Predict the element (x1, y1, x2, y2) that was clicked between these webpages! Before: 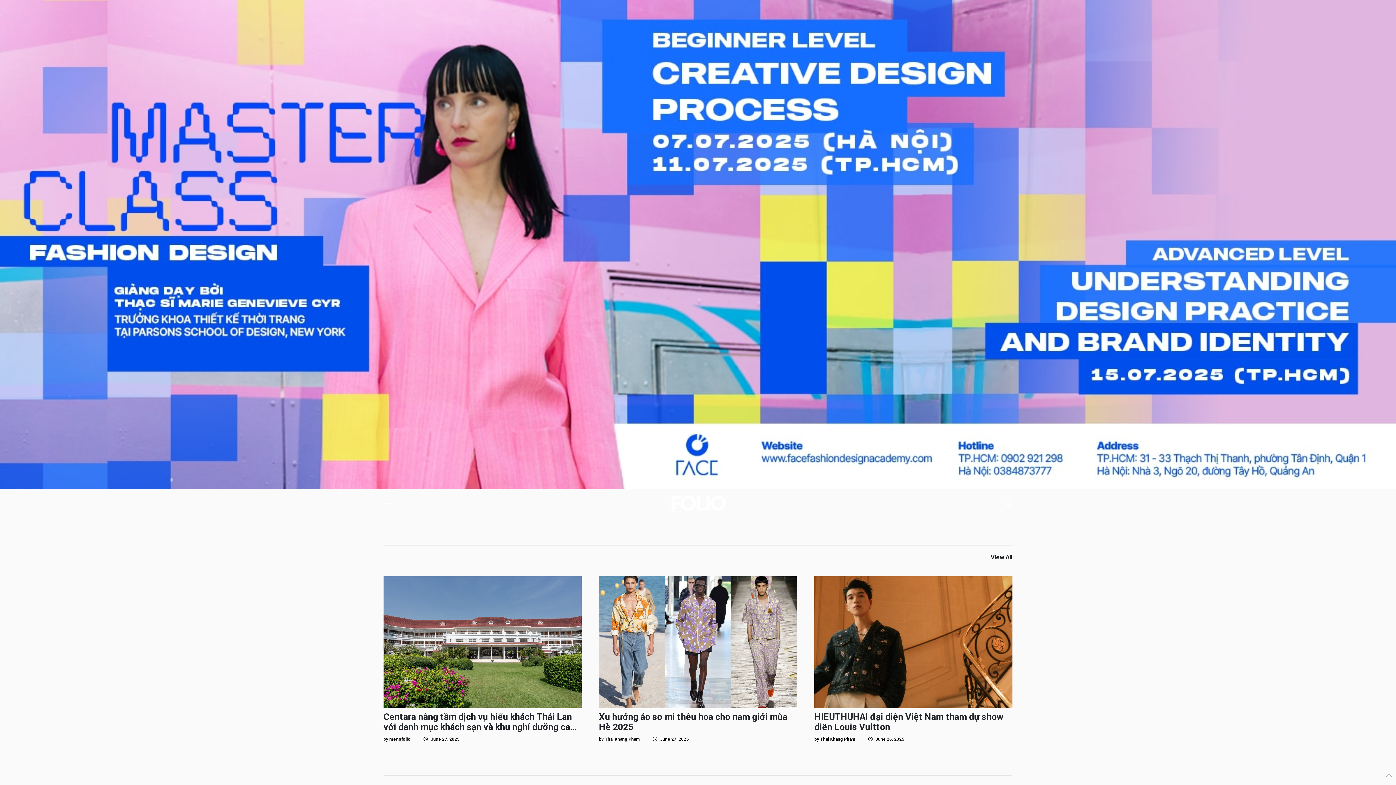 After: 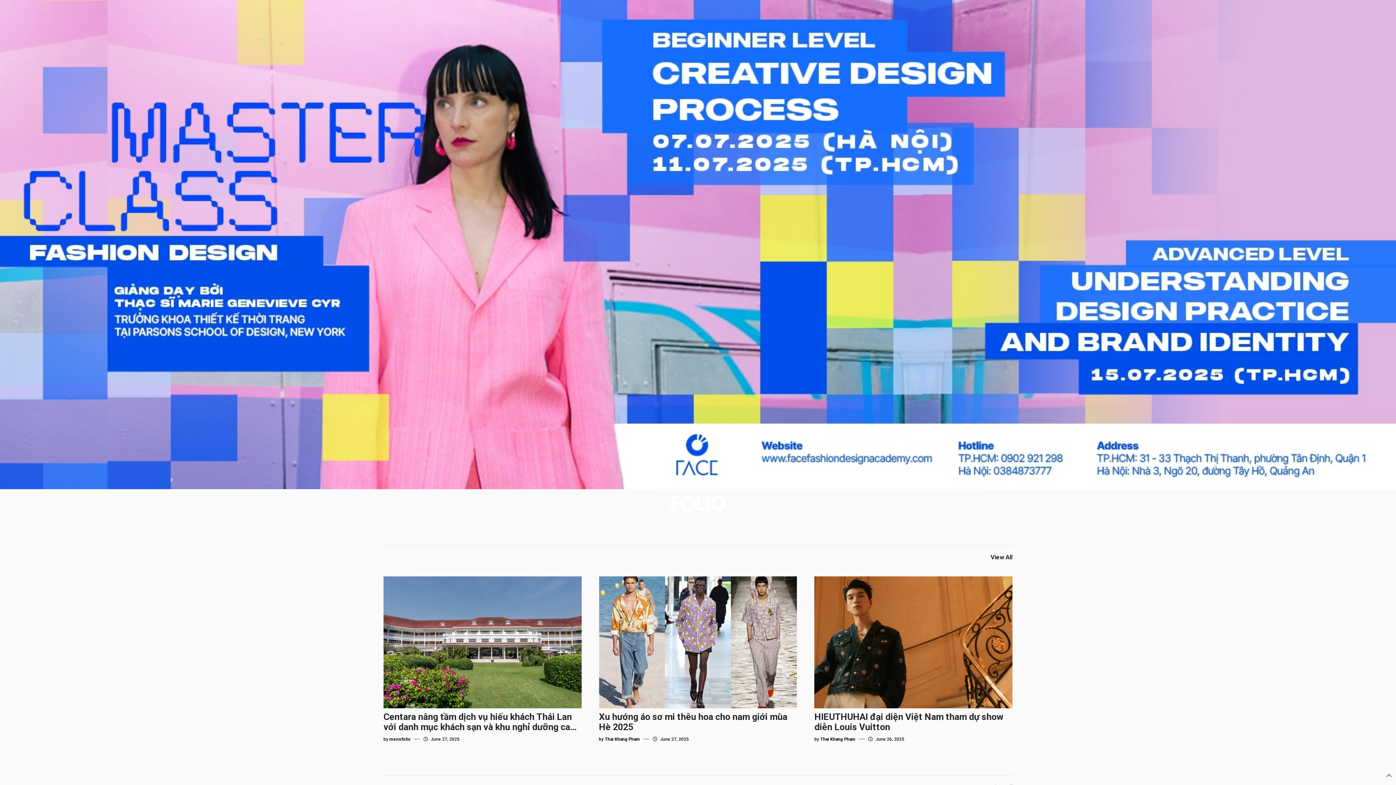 Action: bbox: (0, 240, 1396, 247)